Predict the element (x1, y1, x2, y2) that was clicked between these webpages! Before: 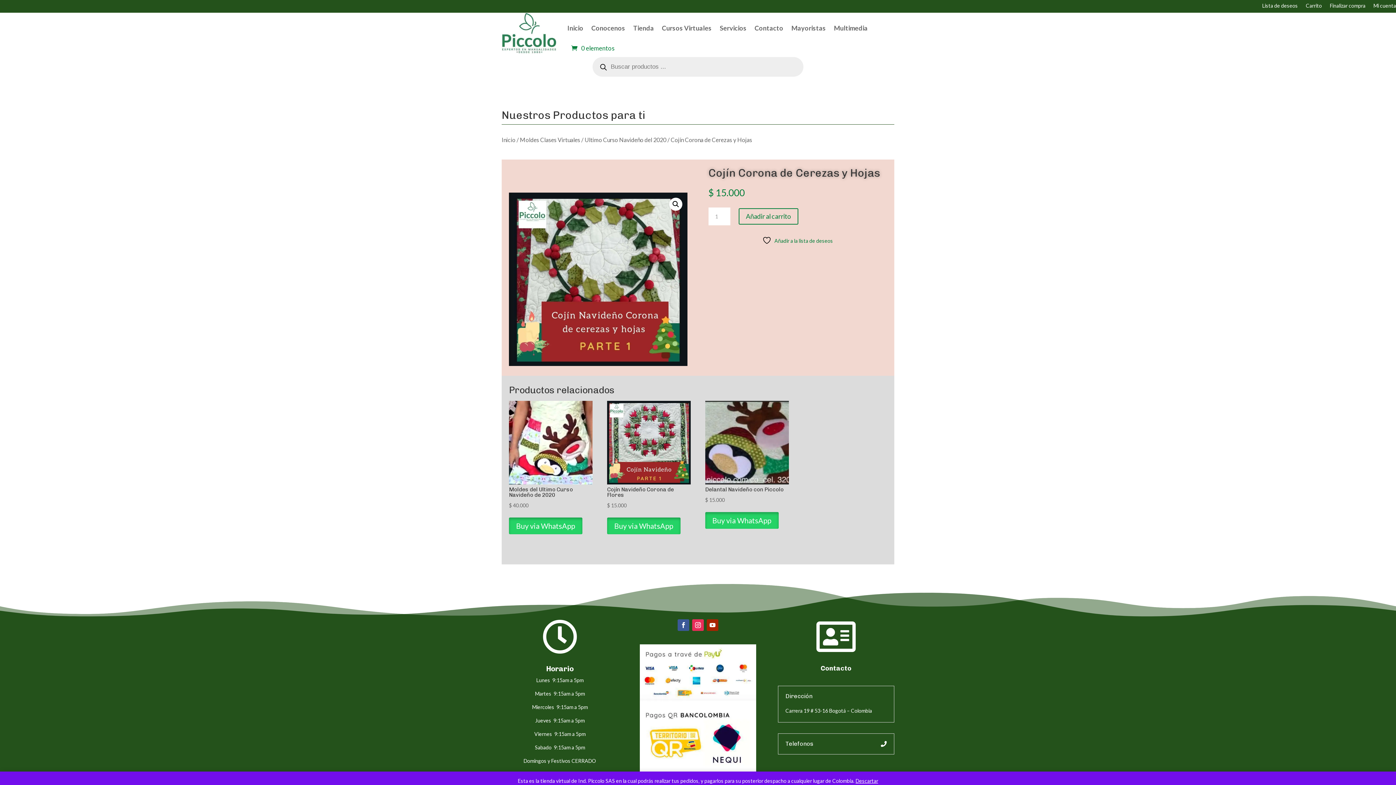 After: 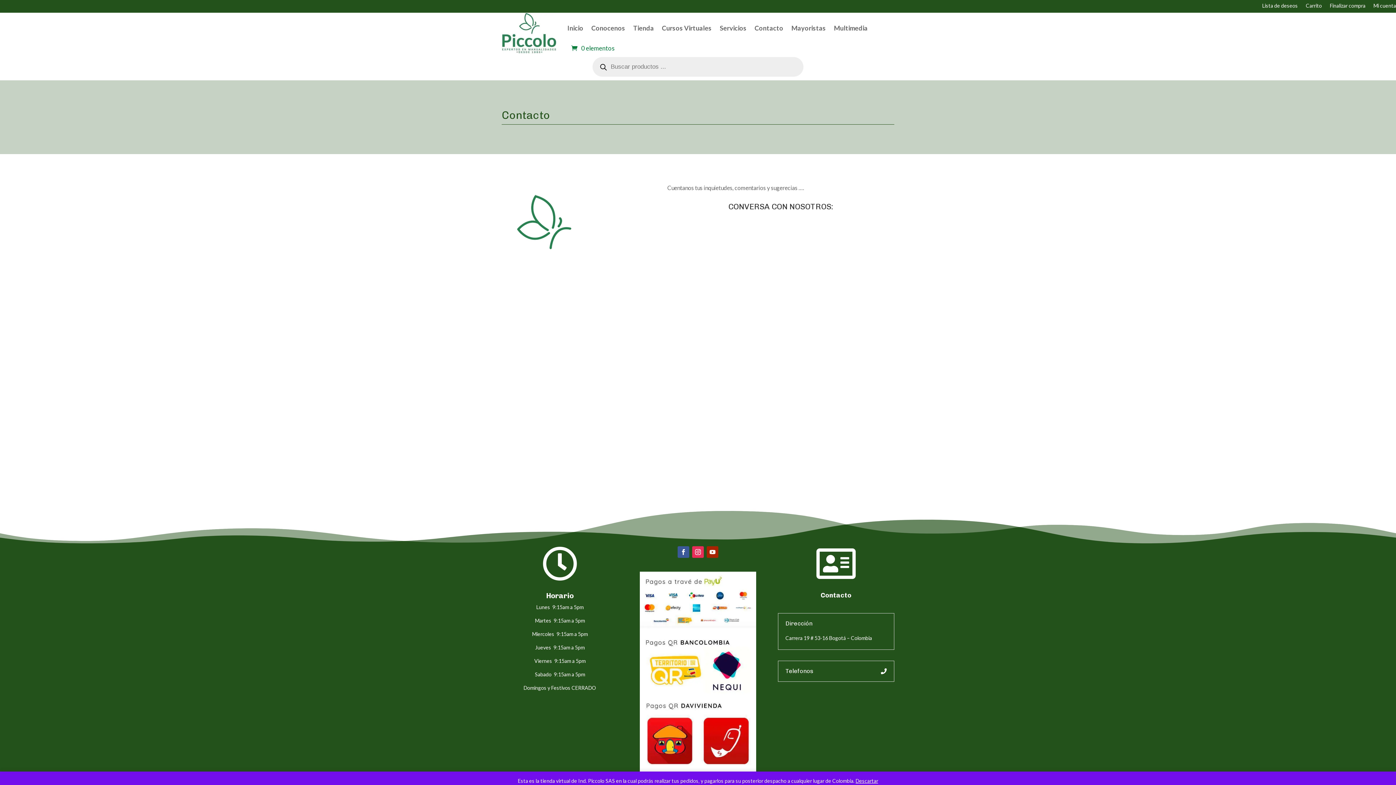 Action: bbox: (754, 12, 783, 43) label: Contacto